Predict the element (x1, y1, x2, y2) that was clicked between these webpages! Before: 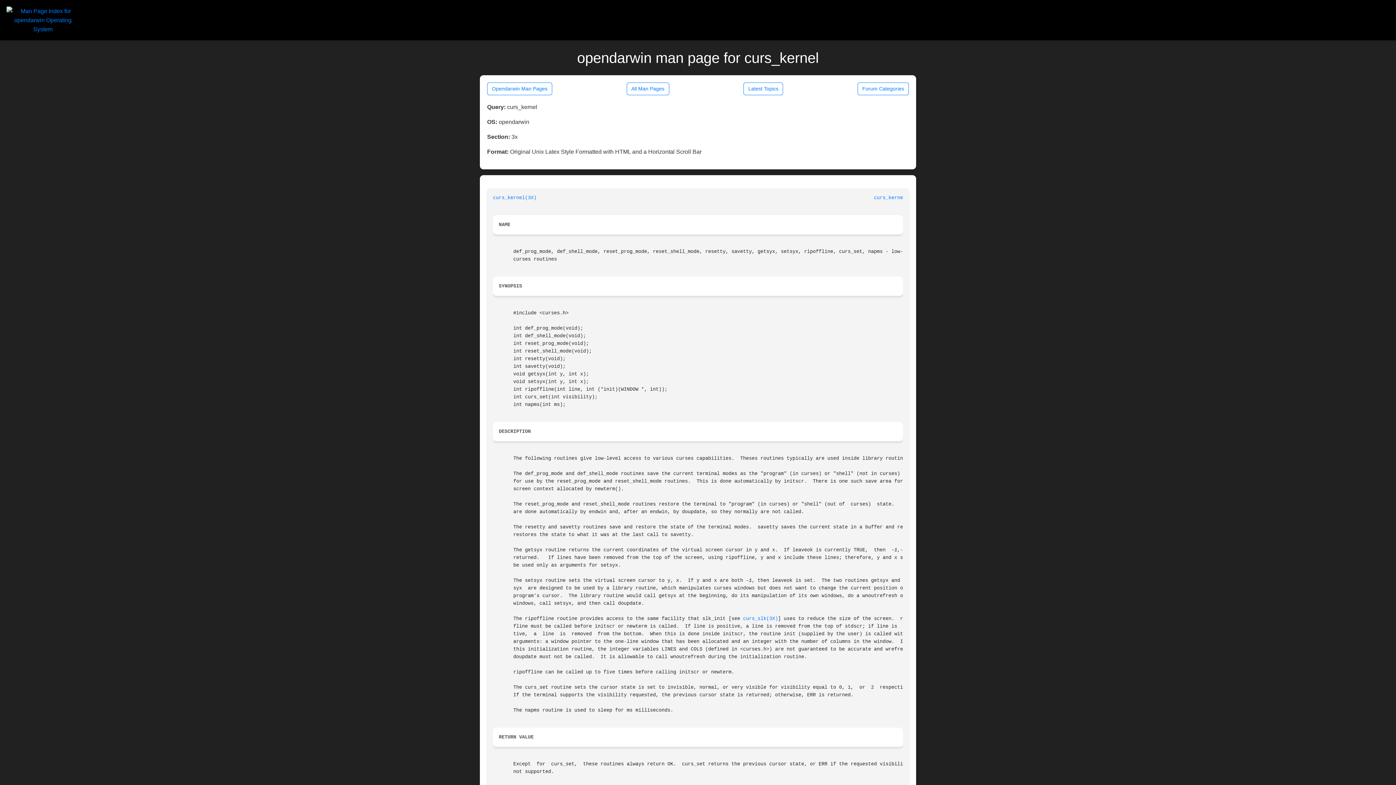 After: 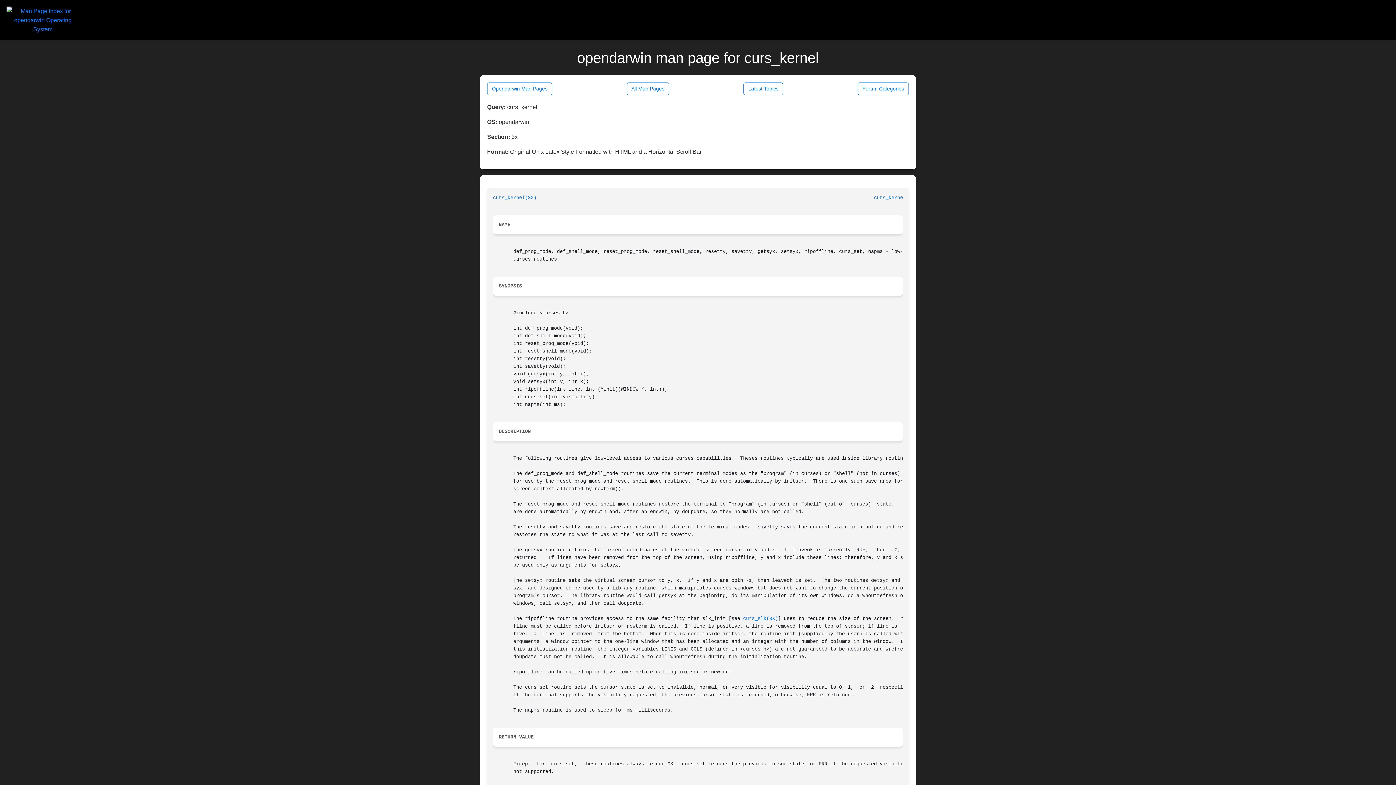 Action: label: curs_kernel(3X) bbox: (493, 195, 536, 200)